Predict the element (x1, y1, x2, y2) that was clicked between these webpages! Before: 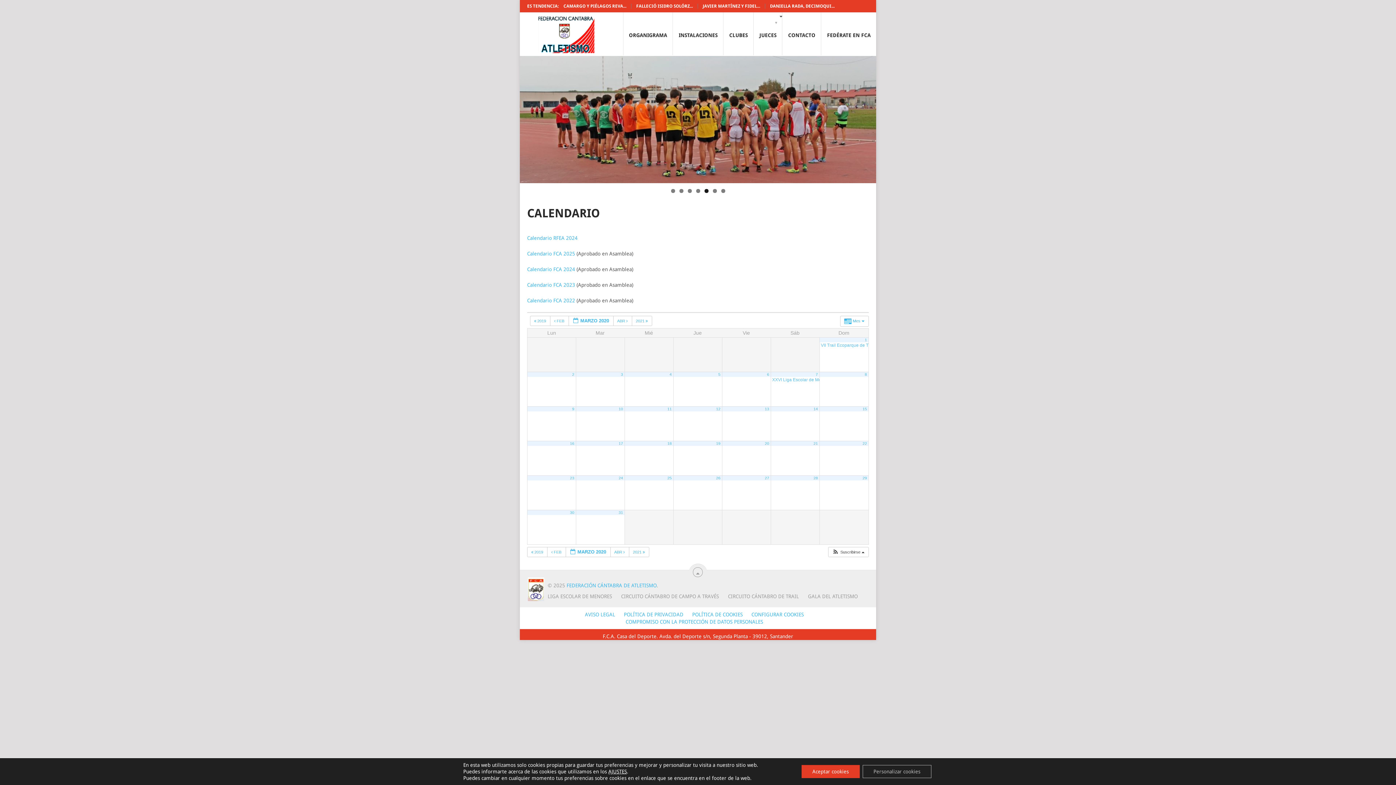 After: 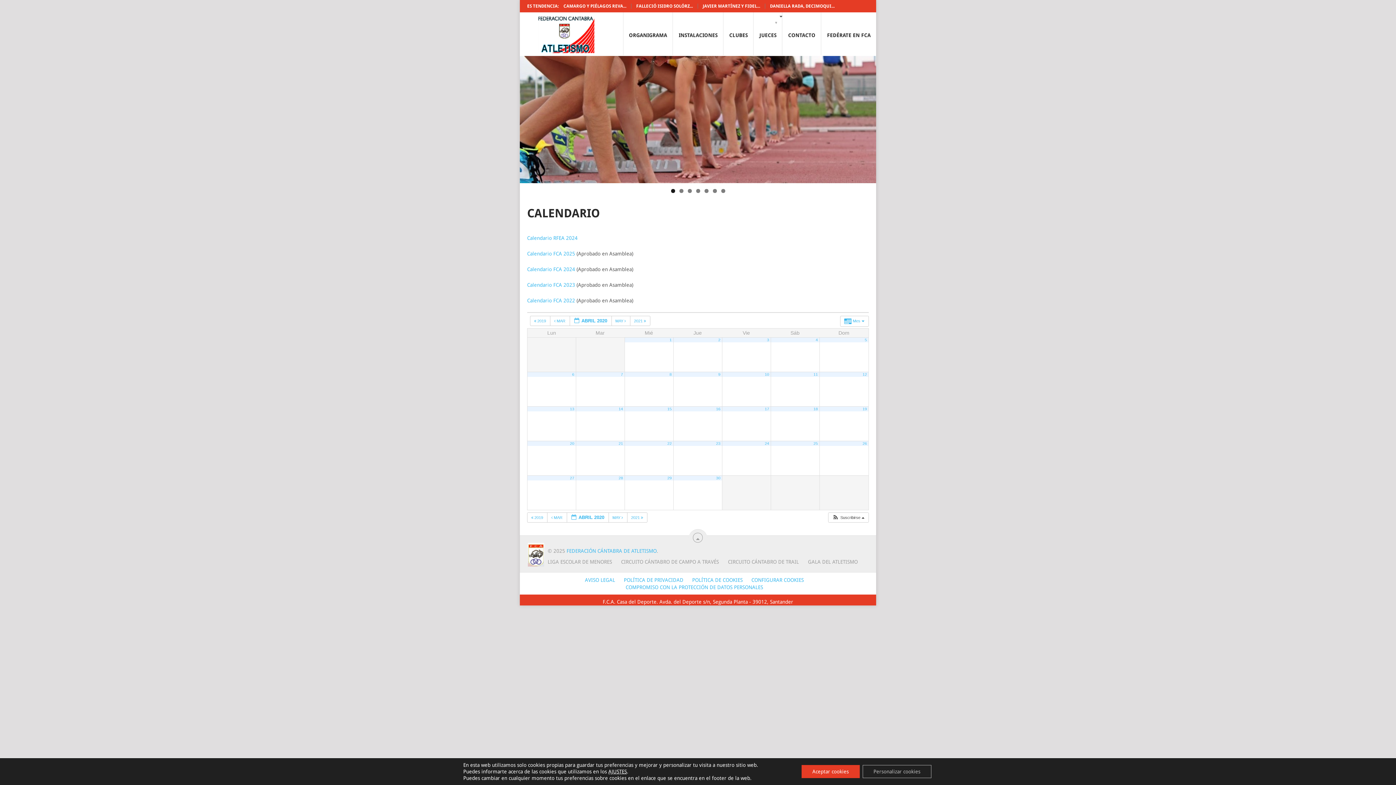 Action: label: ABR   bbox: (610, 547, 629, 557)